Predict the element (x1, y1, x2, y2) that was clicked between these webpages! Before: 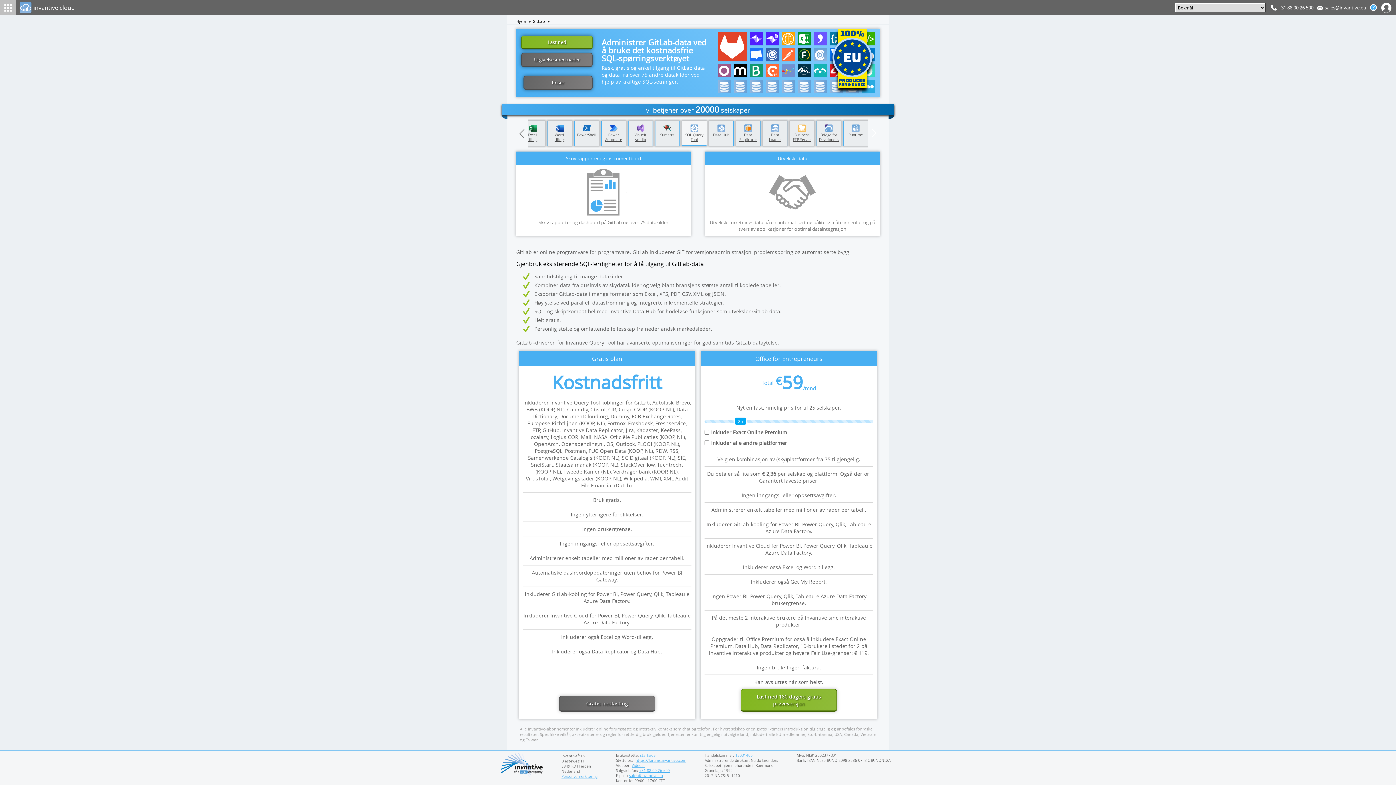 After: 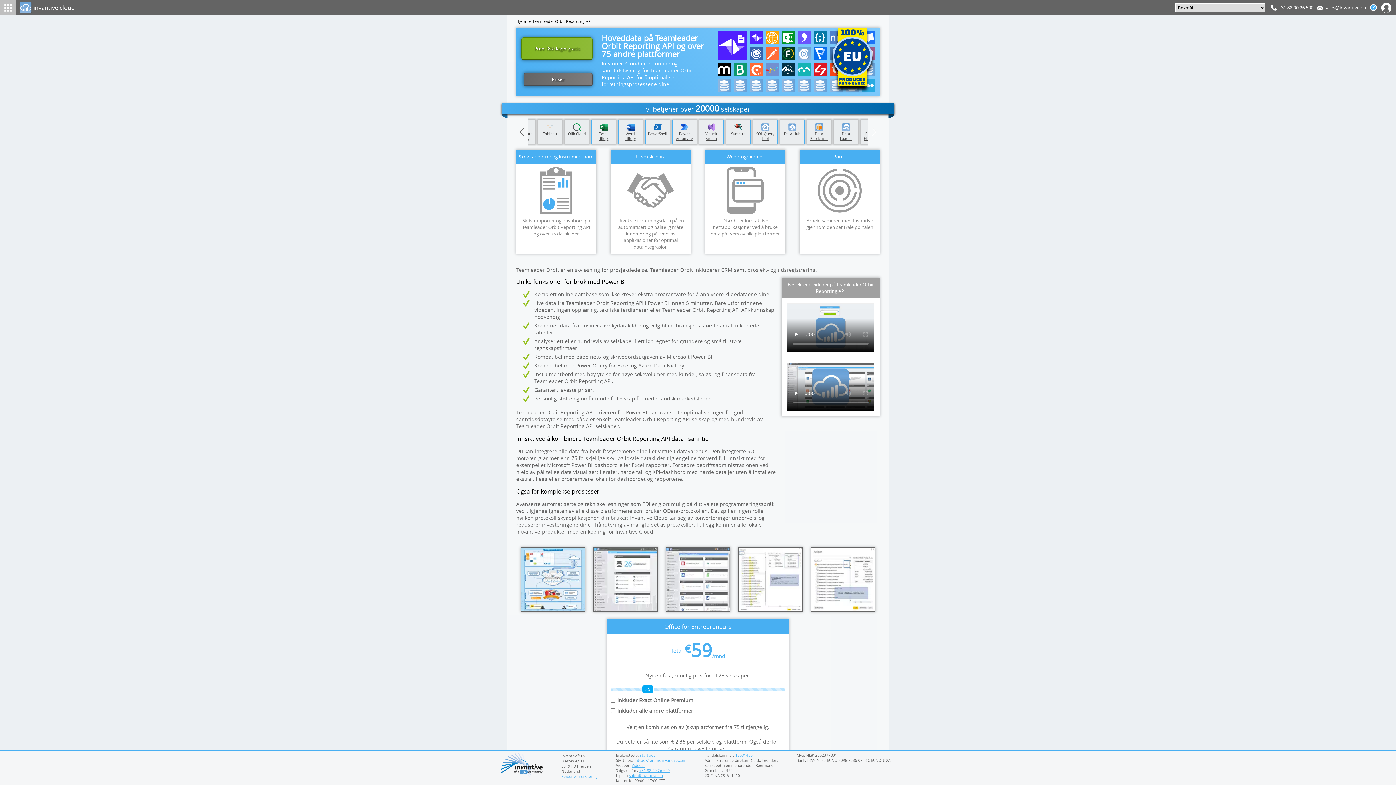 Action: bbox: (765, 32, 778, 45) label: Teamleader Orbit Reporting API